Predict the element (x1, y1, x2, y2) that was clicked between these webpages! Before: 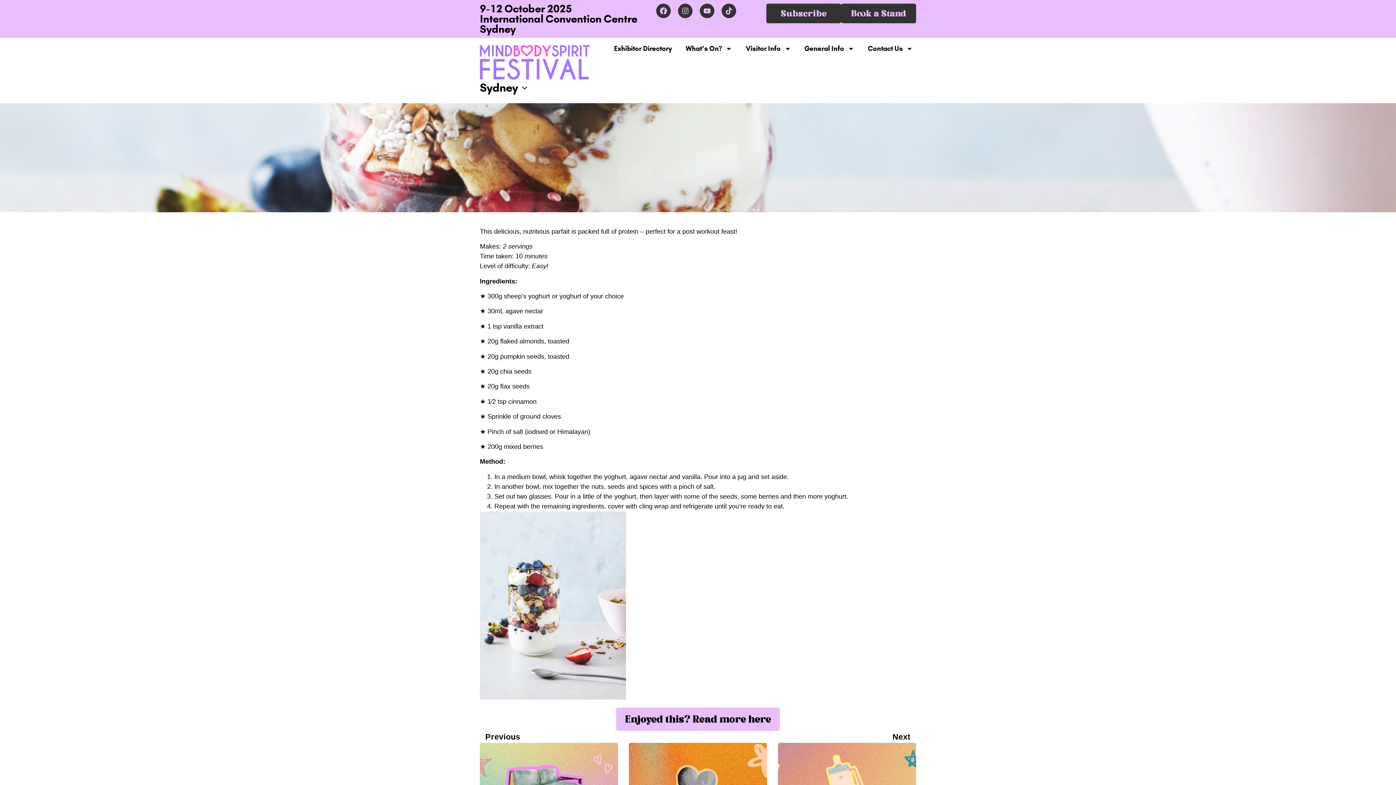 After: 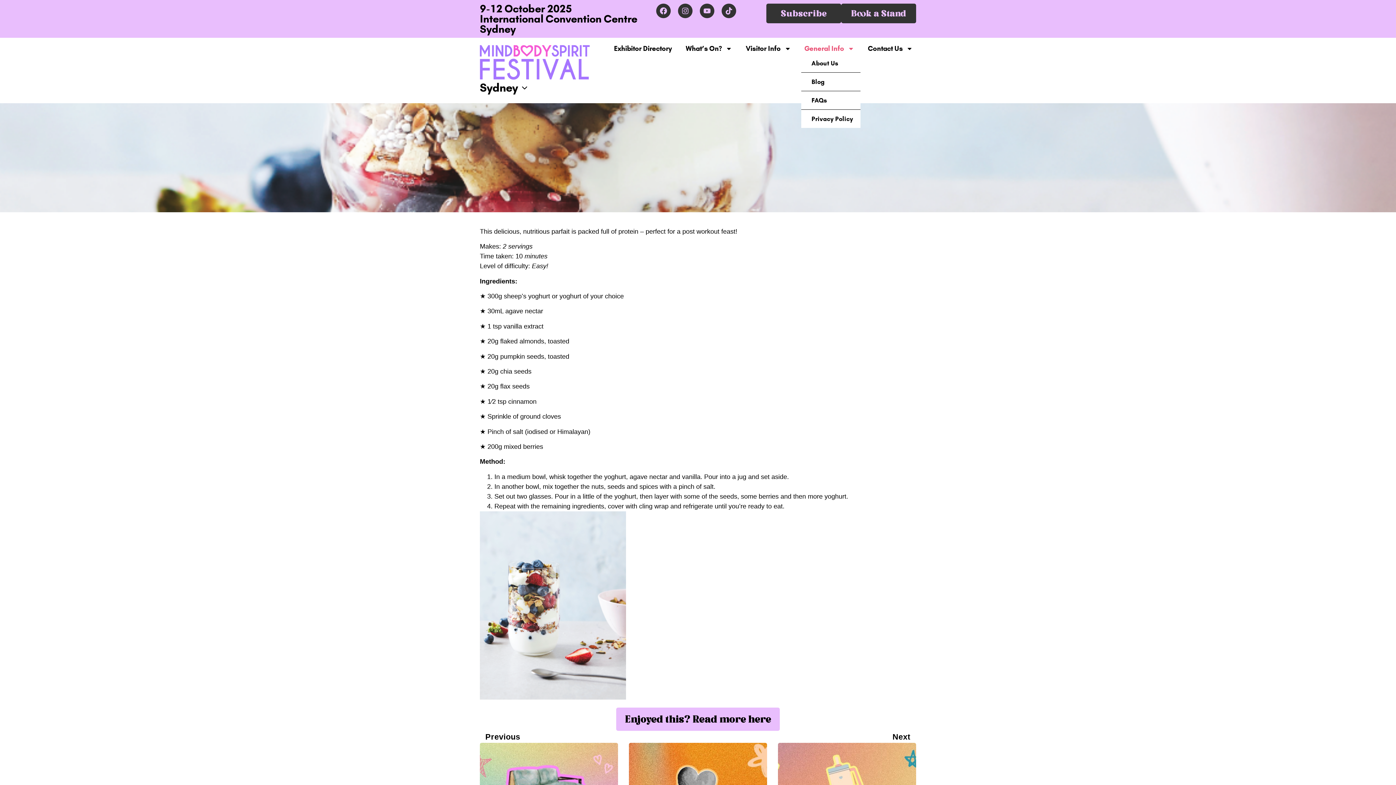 Action: bbox: (801, 45, 857, 52) label: General Info